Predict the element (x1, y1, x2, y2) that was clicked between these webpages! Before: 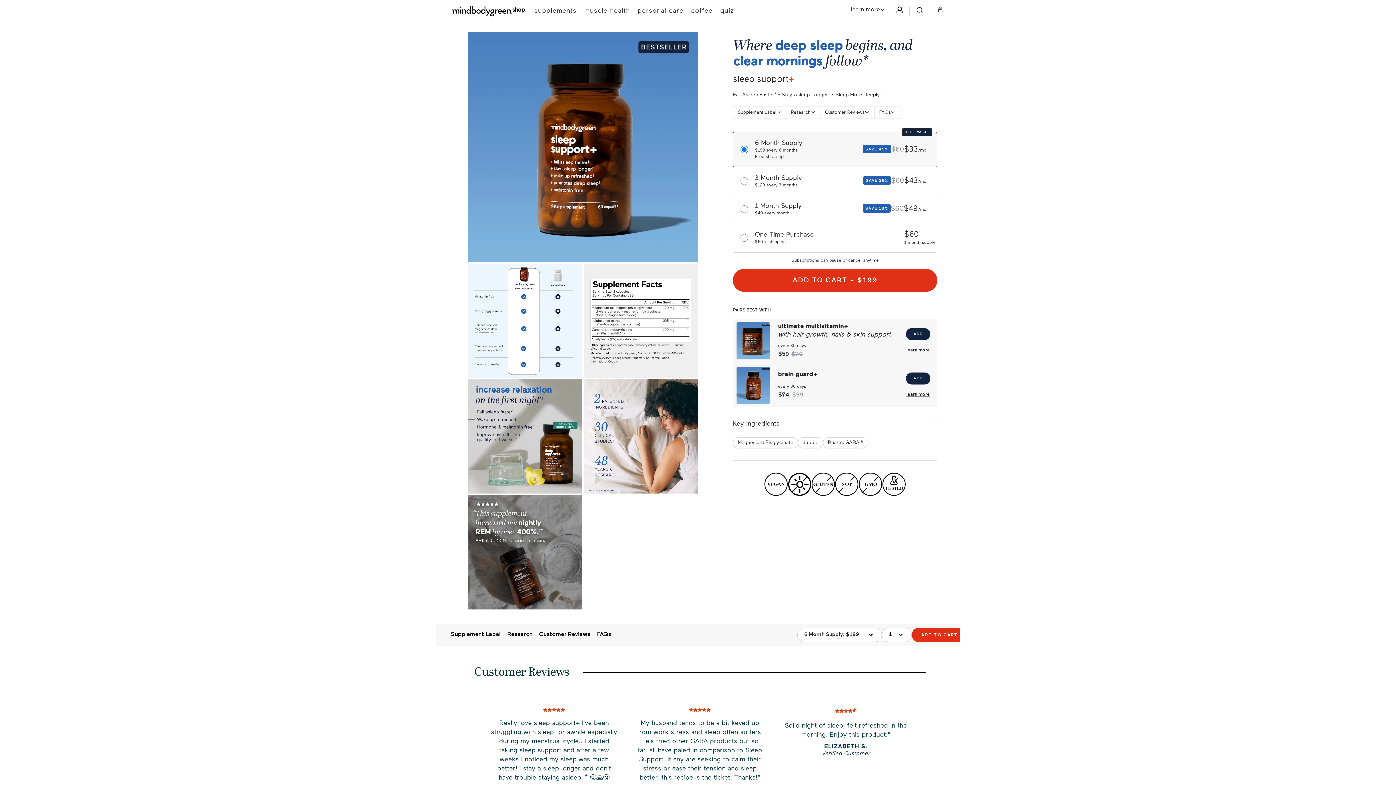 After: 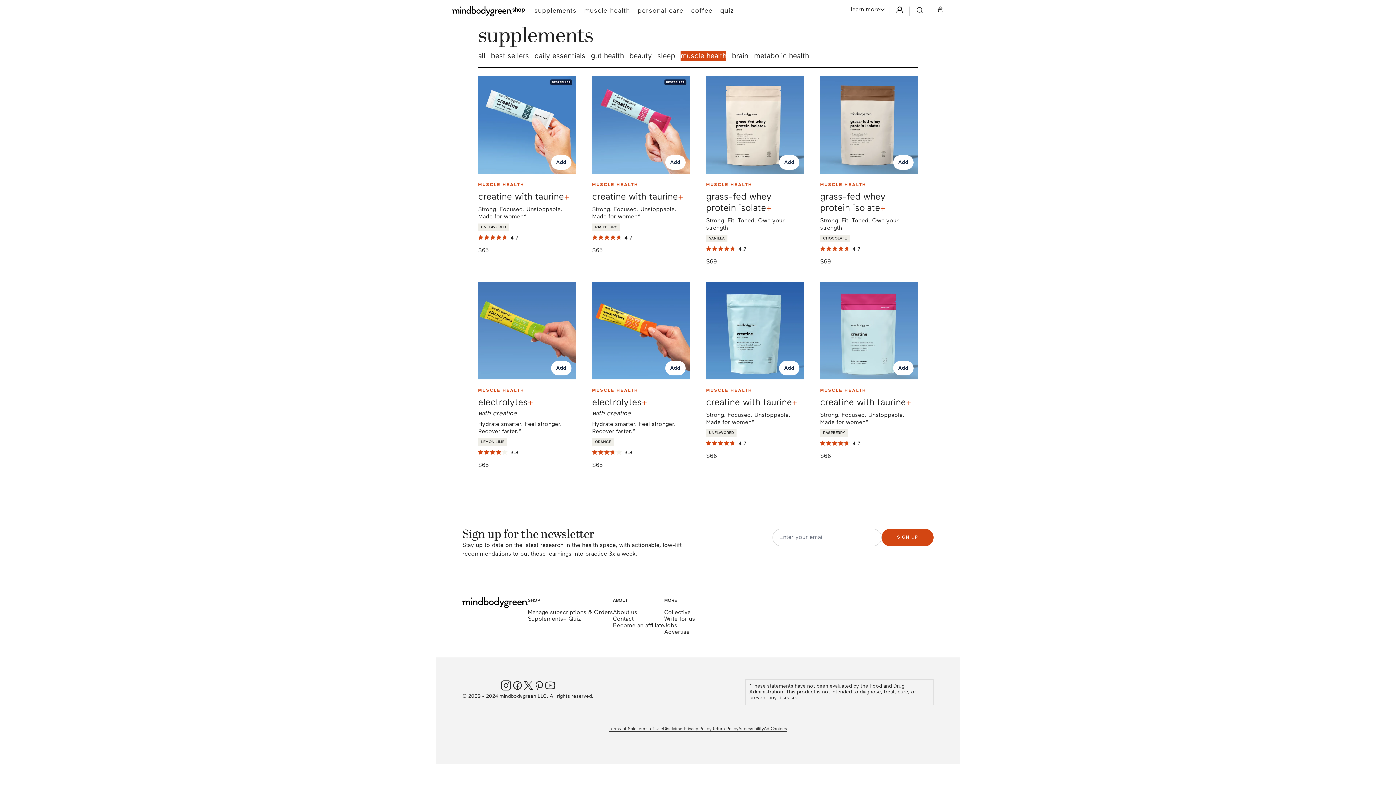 Action: bbox: (584, 6, 630, 15) label: muscle health